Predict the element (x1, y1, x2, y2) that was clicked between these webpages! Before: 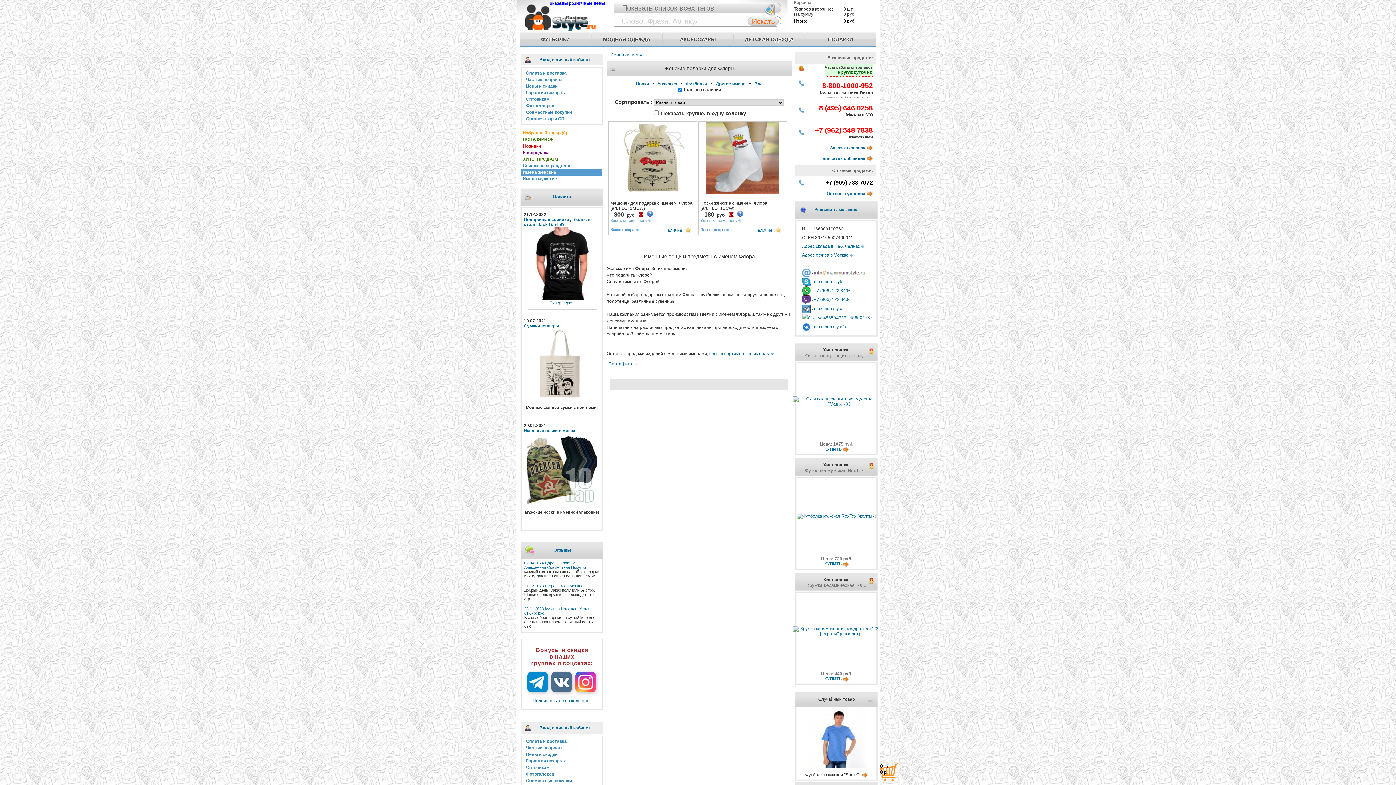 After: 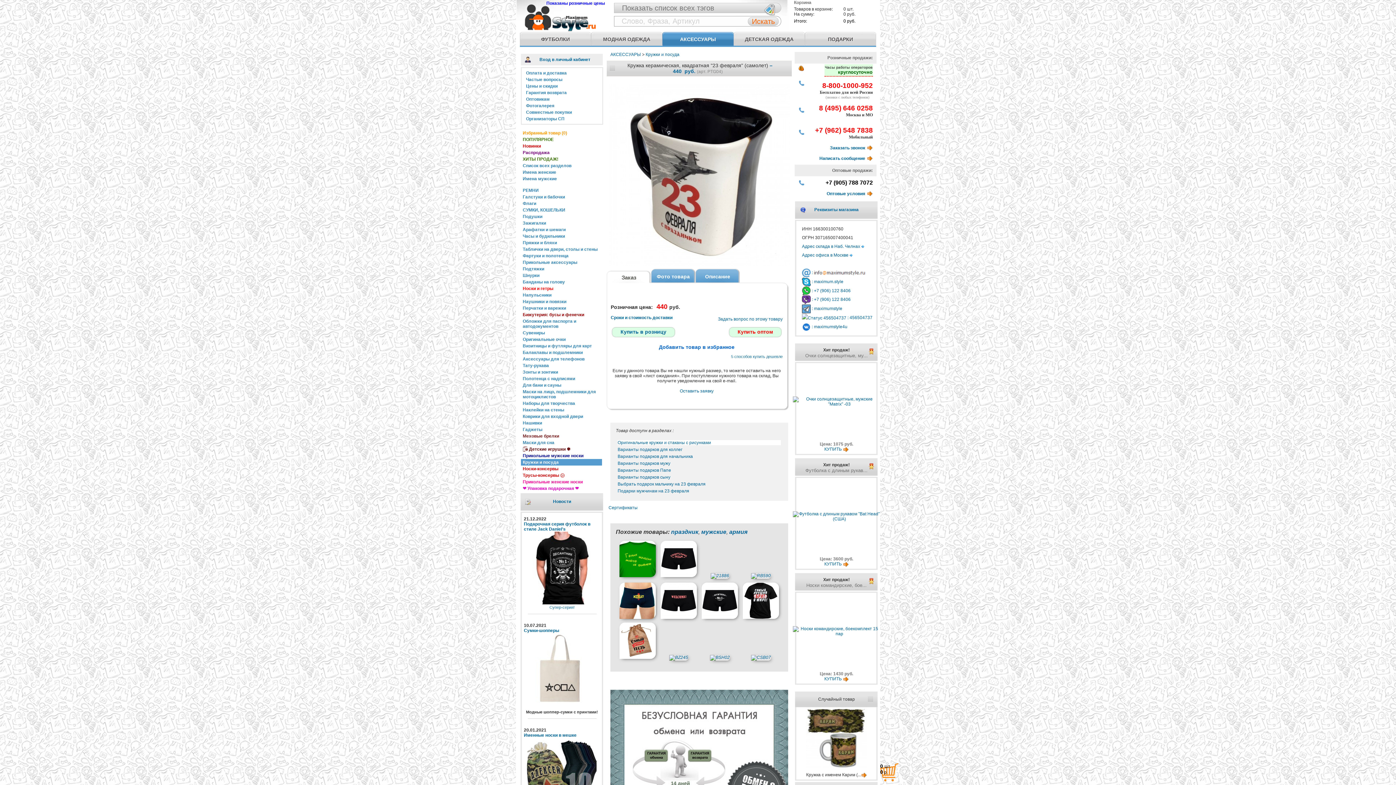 Action: bbox: (793, 631, 880, 636)